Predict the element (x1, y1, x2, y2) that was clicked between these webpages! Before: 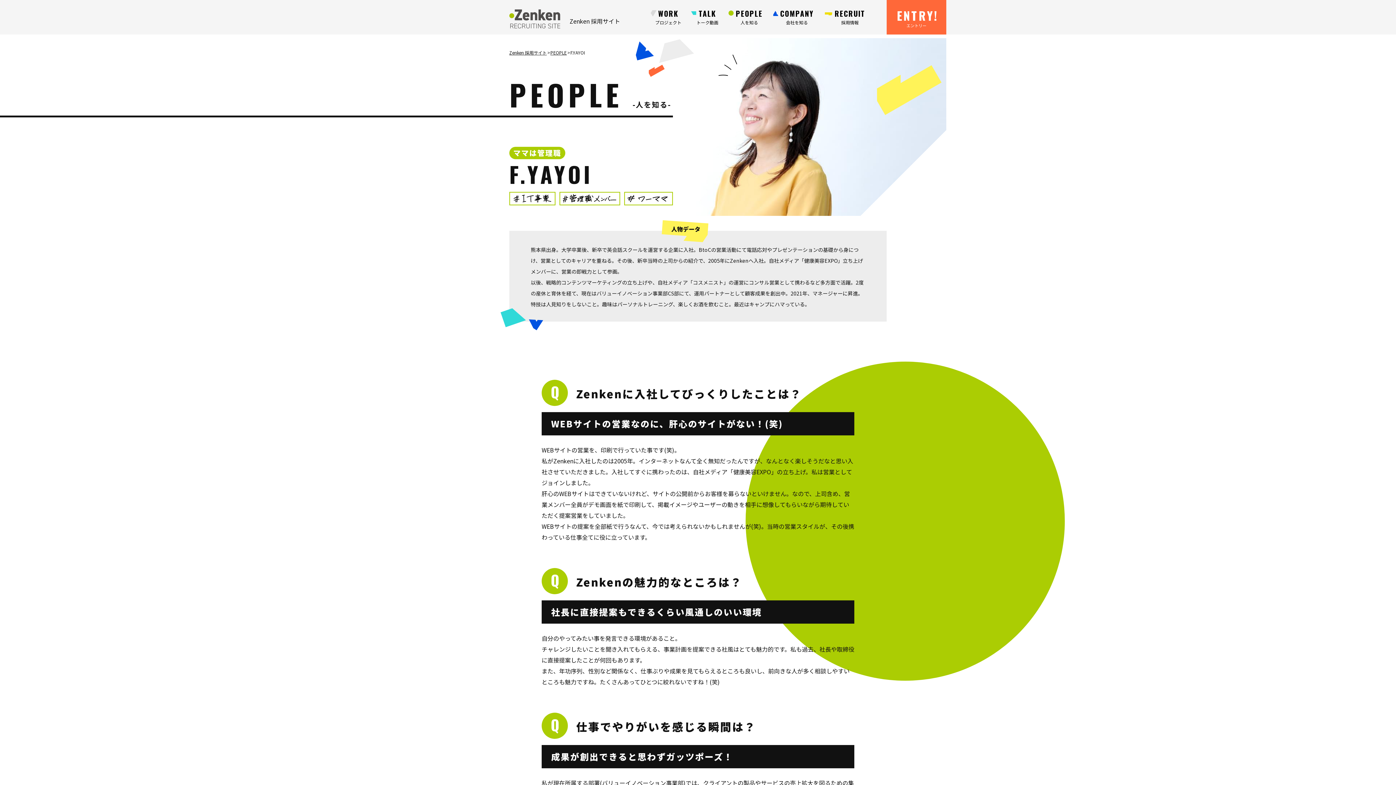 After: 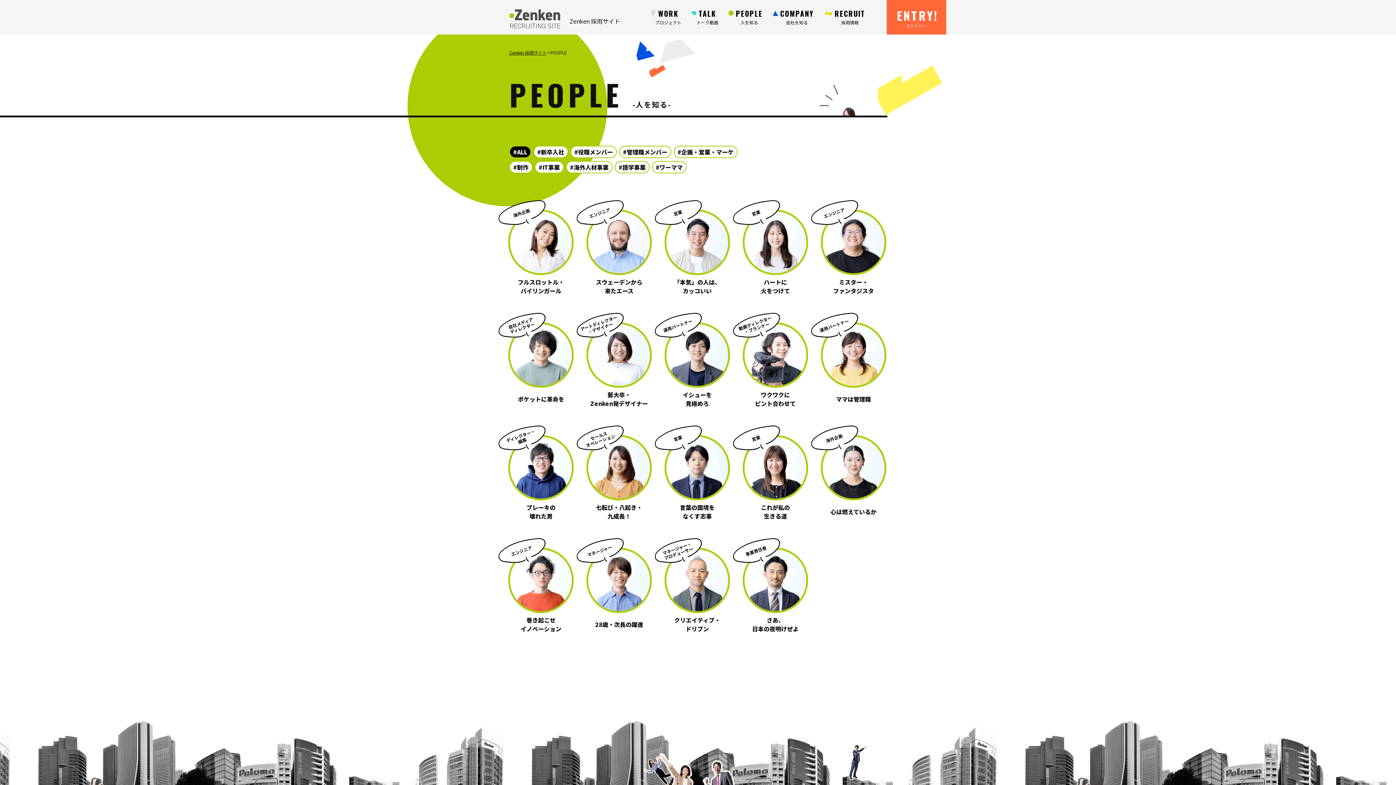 Action: bbox: (726, 9, 768, 27) label: PEOPLE
人を知る